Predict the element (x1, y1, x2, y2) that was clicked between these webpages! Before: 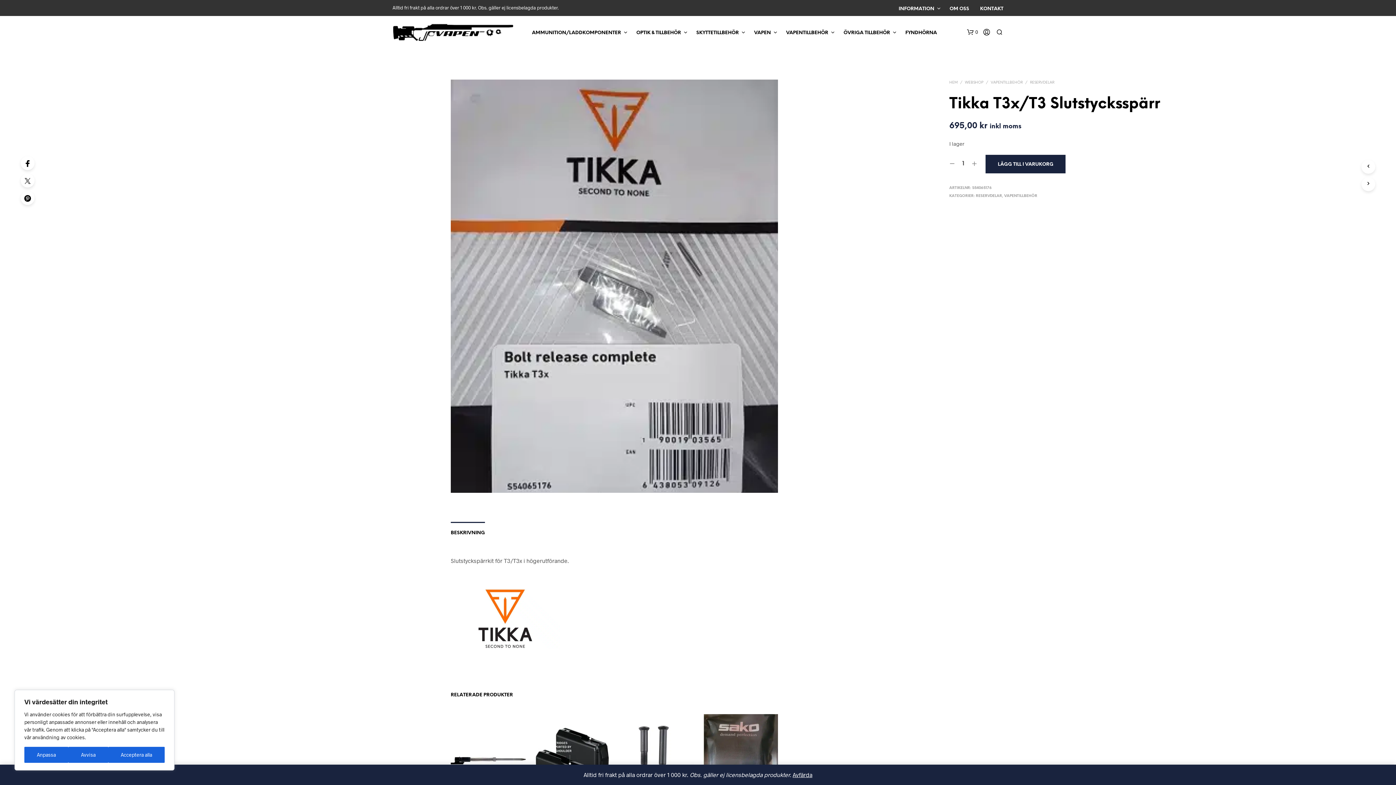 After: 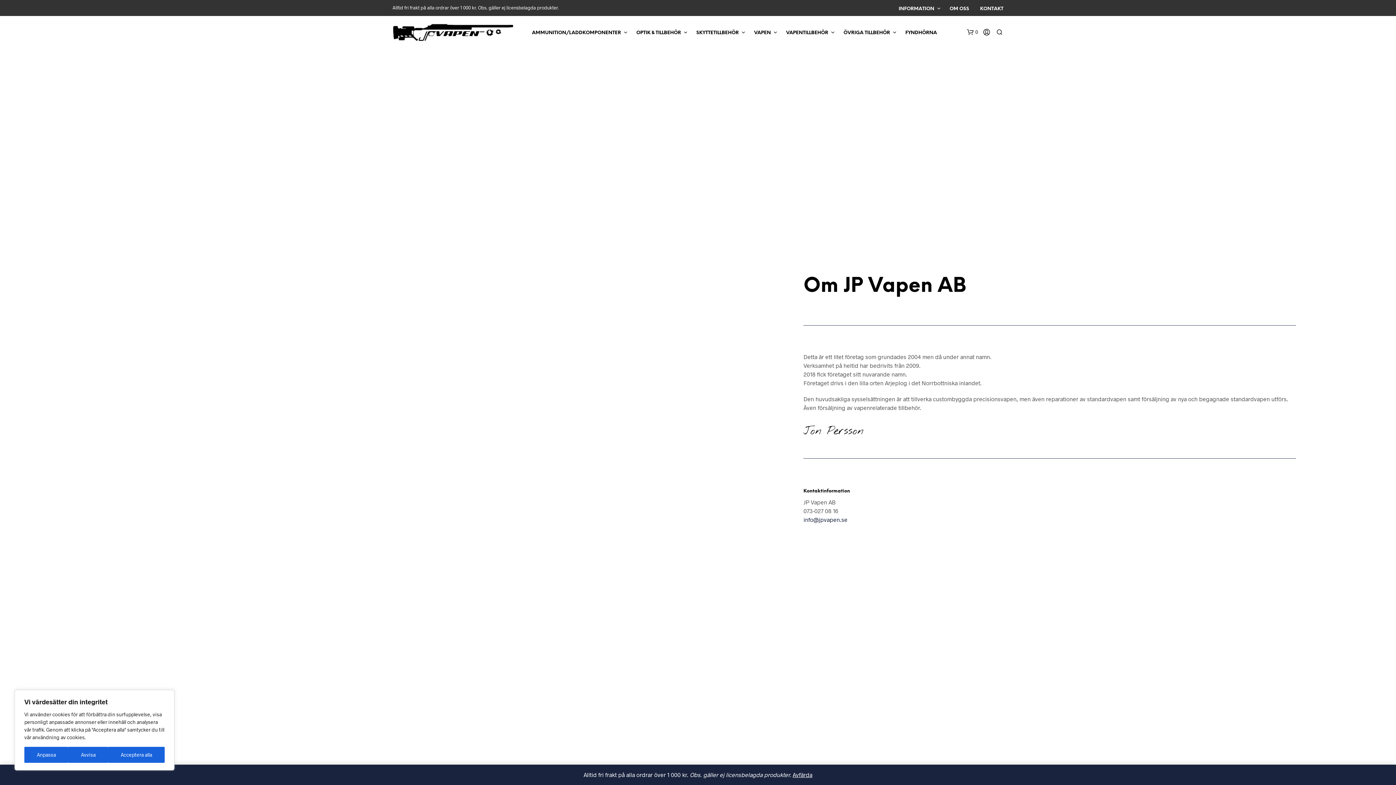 Action: bbox: (944, 5, 974, 12) label: OM OSS